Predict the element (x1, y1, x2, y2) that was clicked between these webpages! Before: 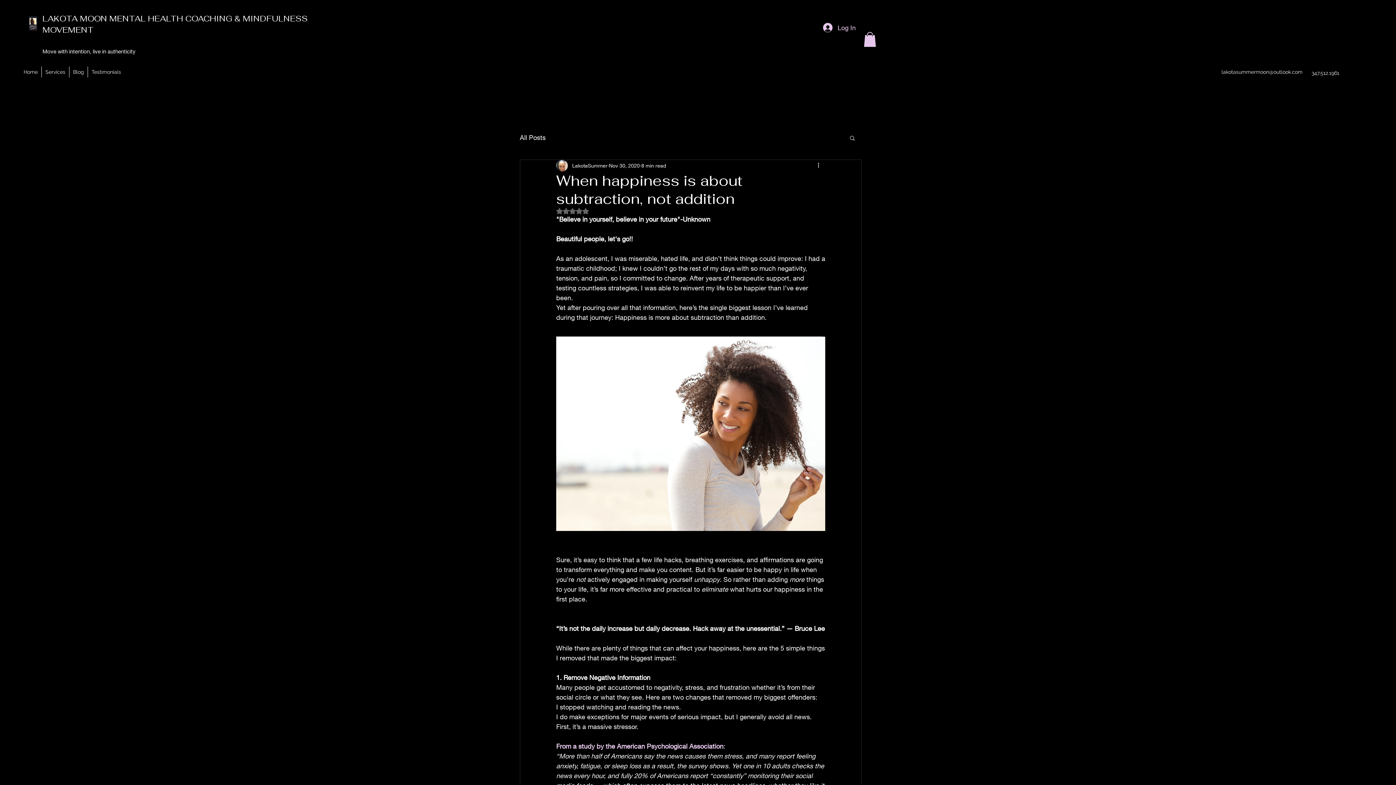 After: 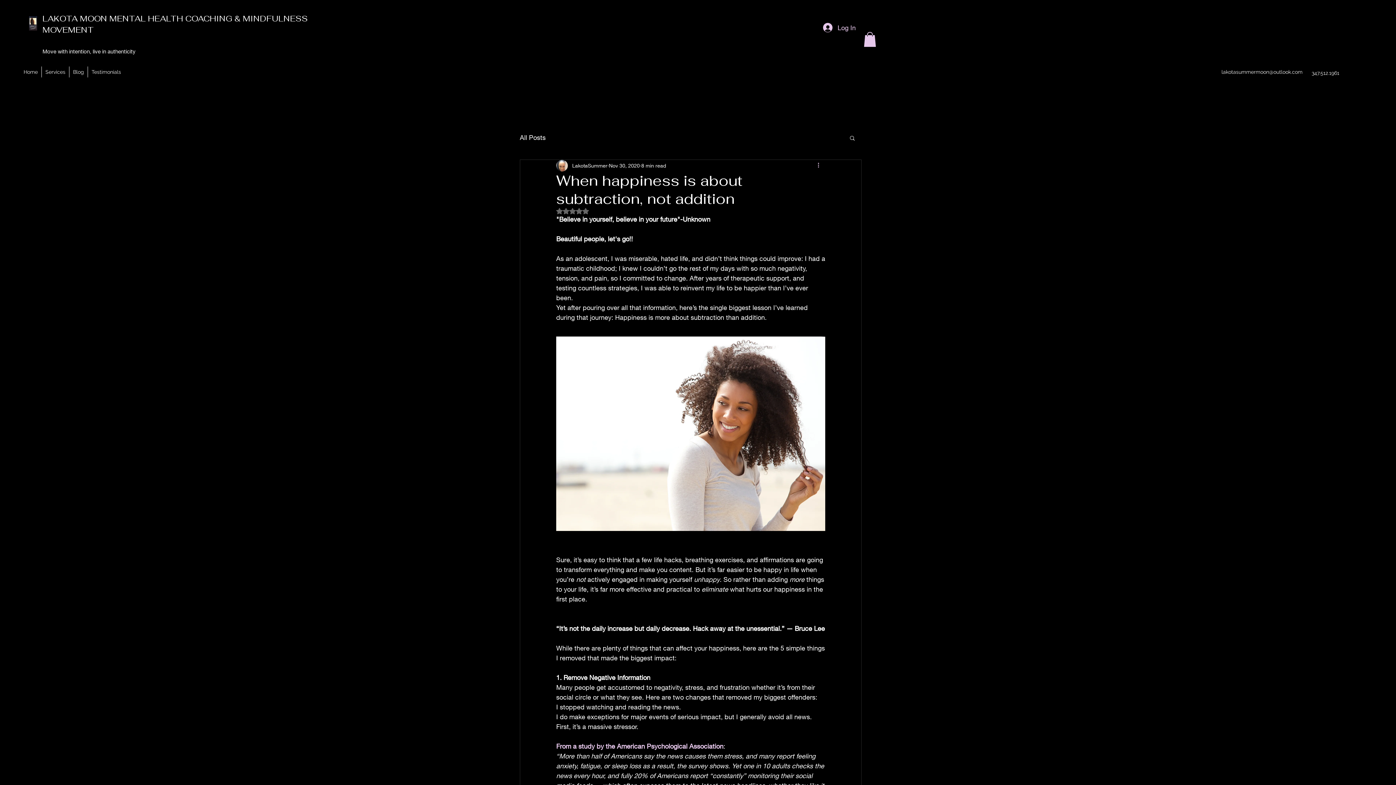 Action: bbox: (816, 161, 825, 170) label: More actions